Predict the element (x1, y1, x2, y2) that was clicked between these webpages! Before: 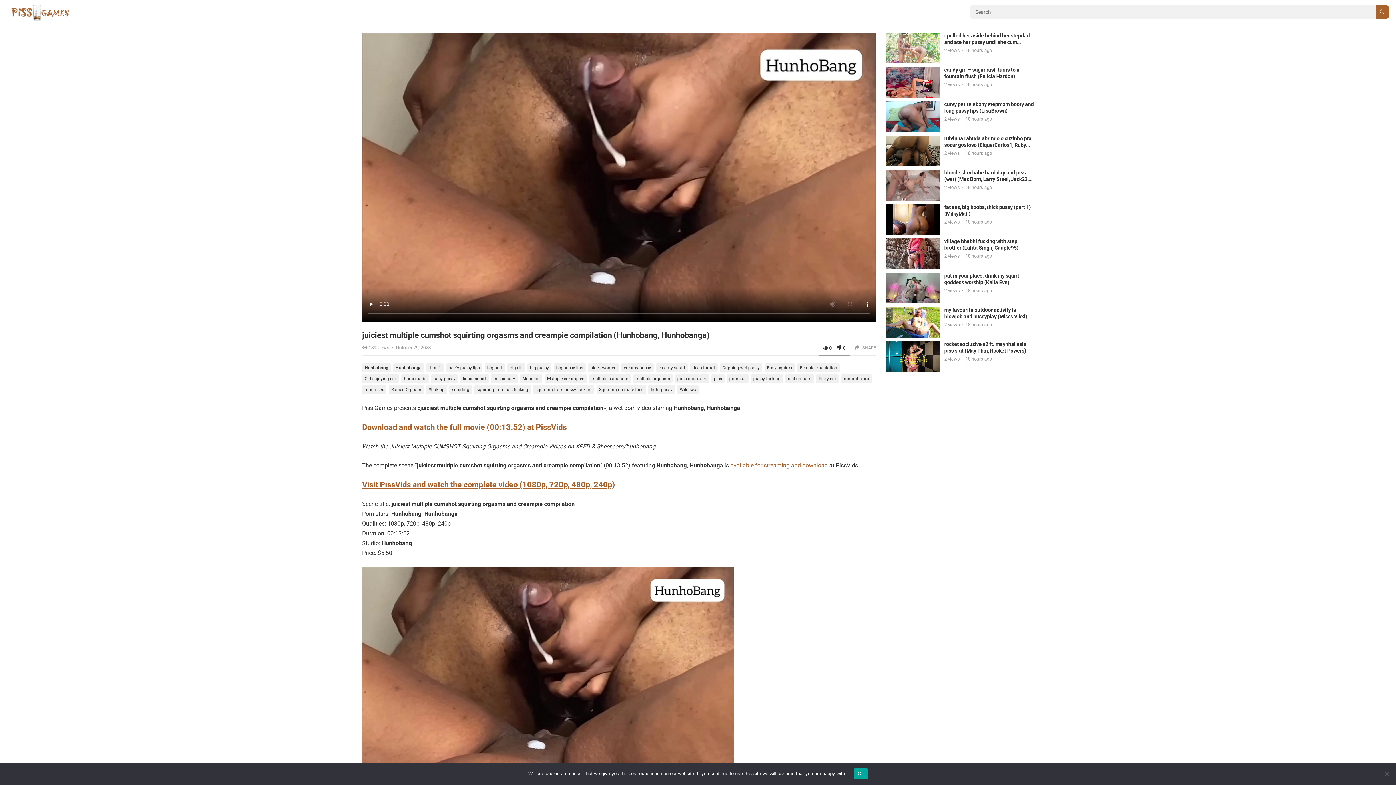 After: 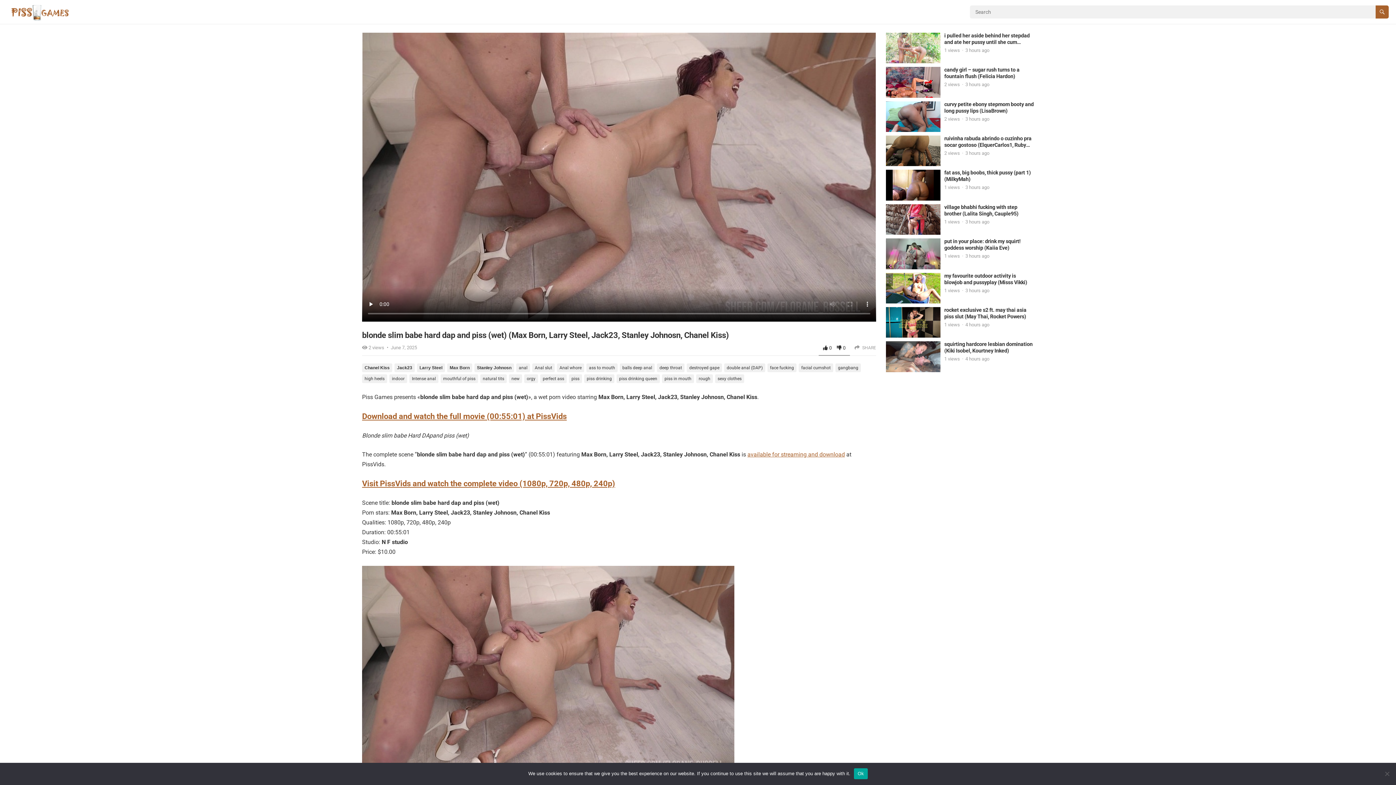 Action: bbox: (886, 169, 940, 200)